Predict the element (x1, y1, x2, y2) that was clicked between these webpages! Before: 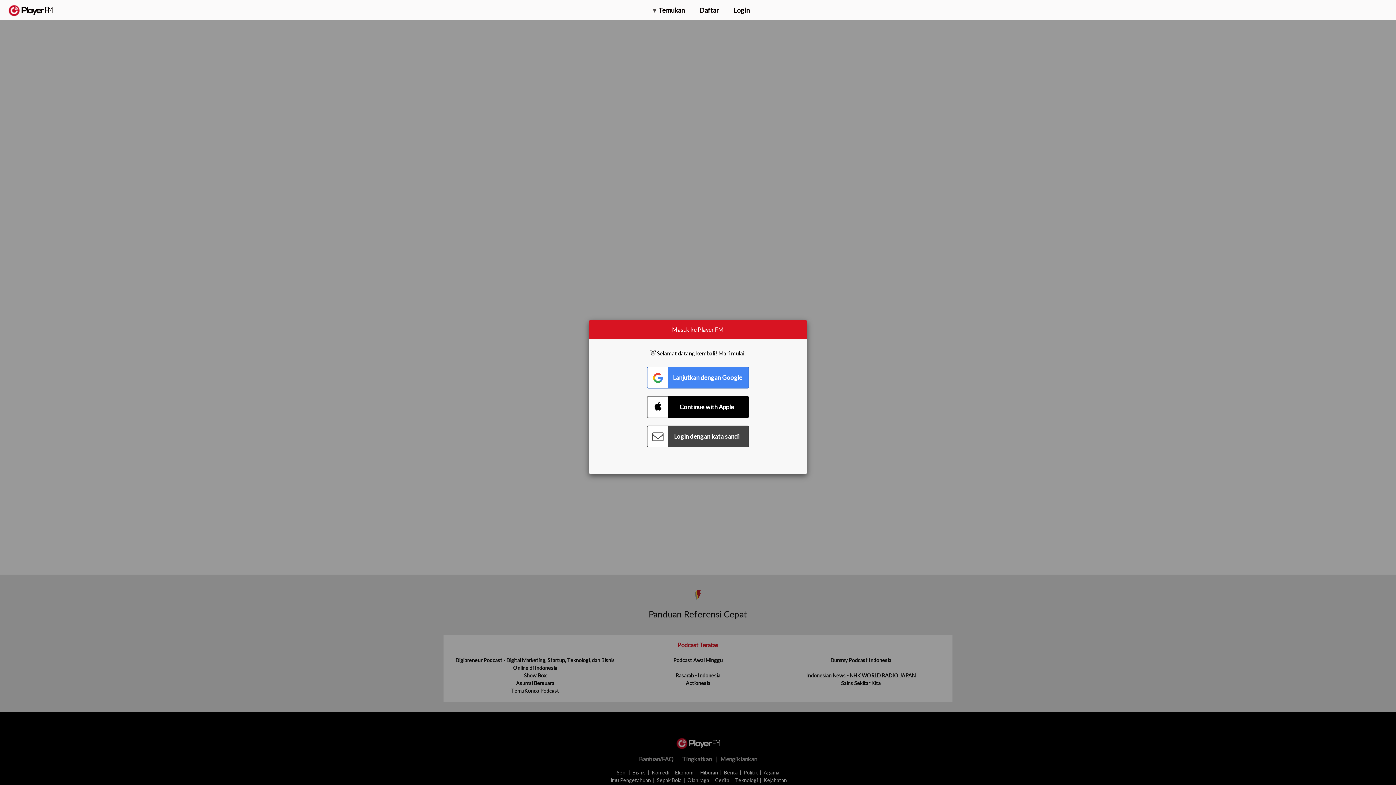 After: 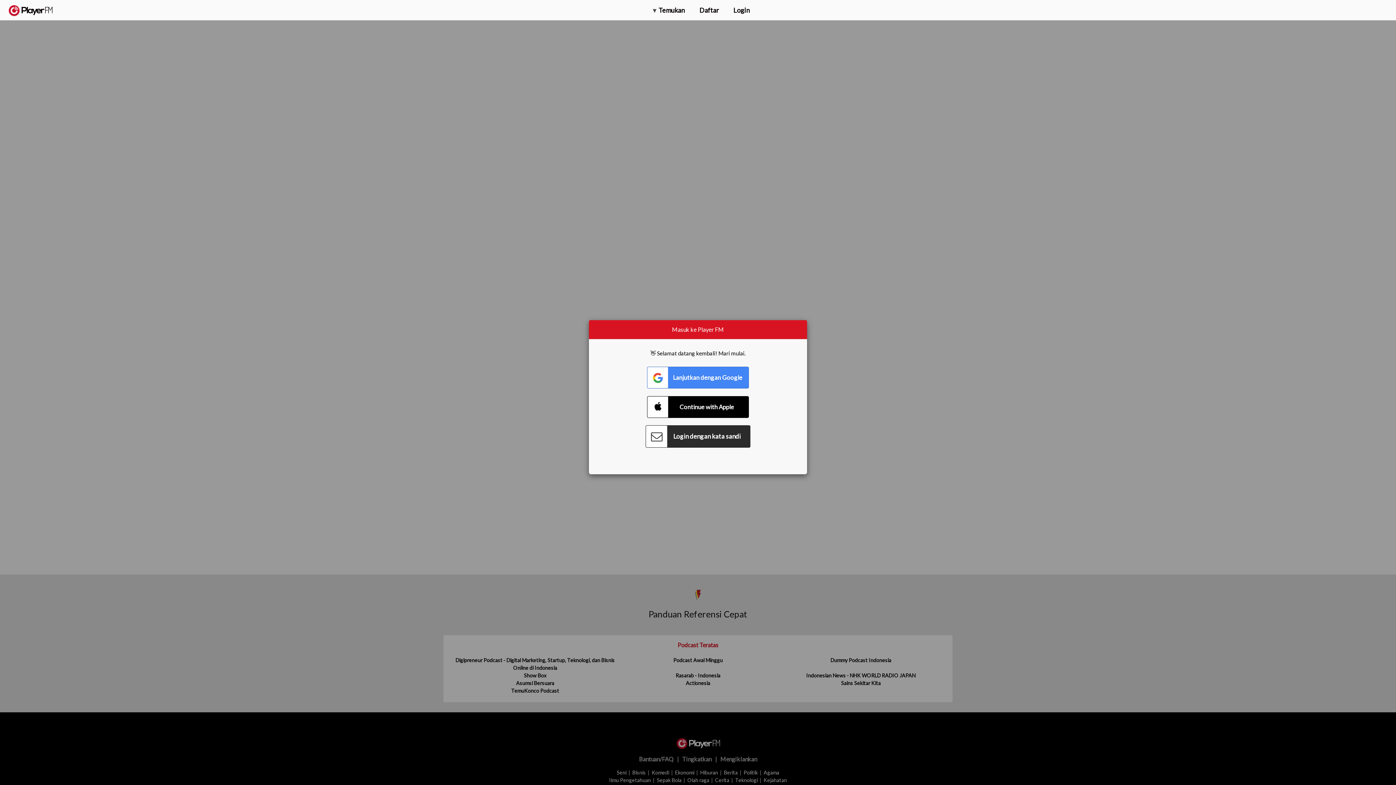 Action: bbox: (647, 425, 749, 447) label: Connect with Password